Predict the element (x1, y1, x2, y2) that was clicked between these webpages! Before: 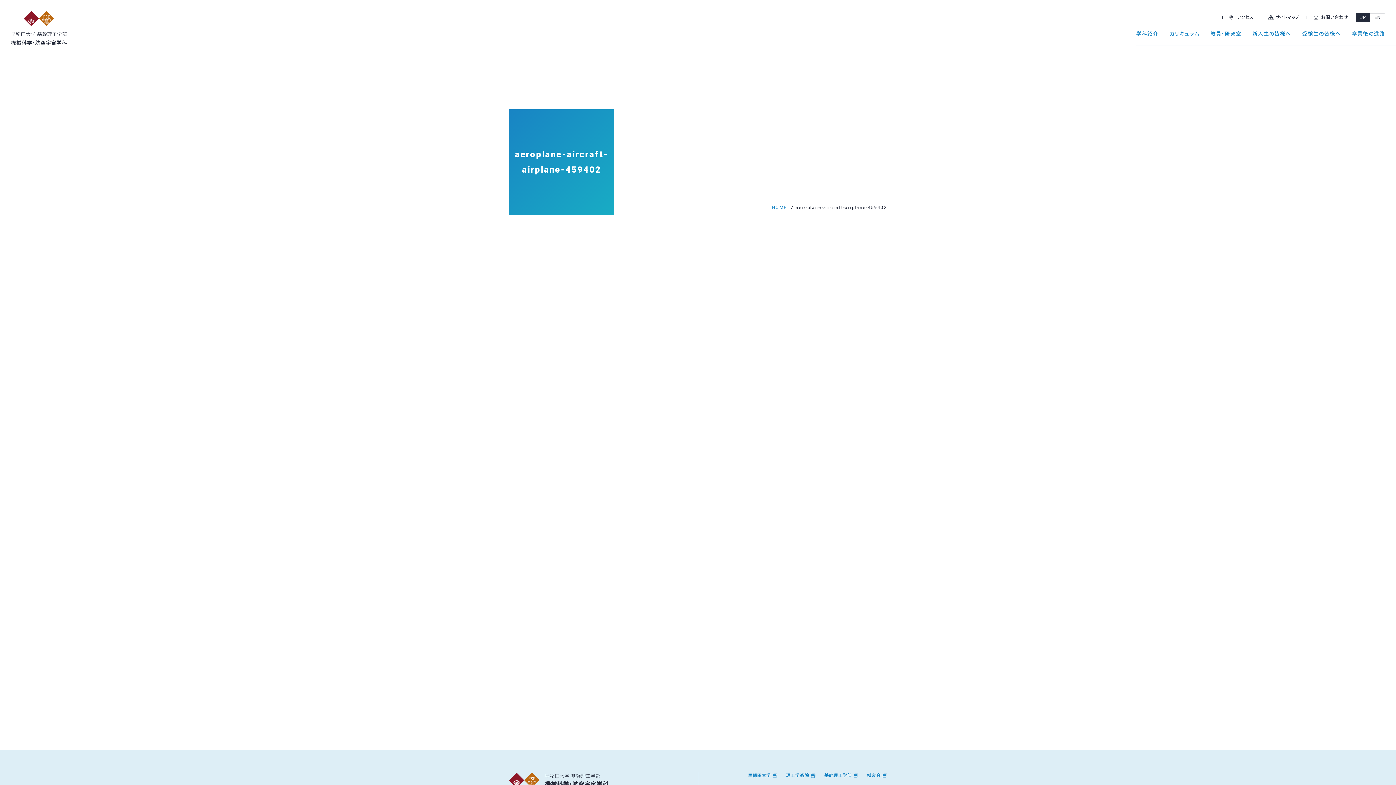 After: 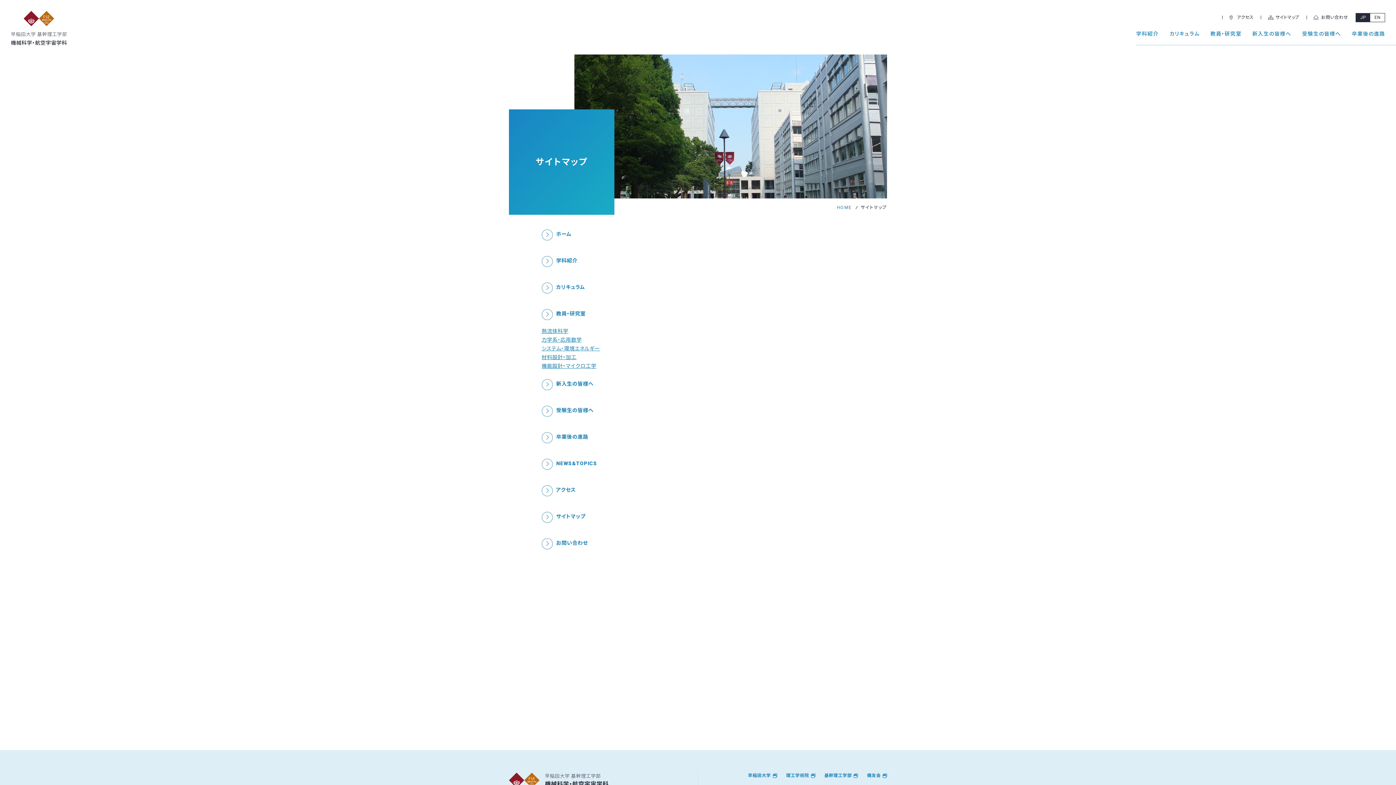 Action: bbox: (1261, 13, 1306, 20) label: サイトマップ